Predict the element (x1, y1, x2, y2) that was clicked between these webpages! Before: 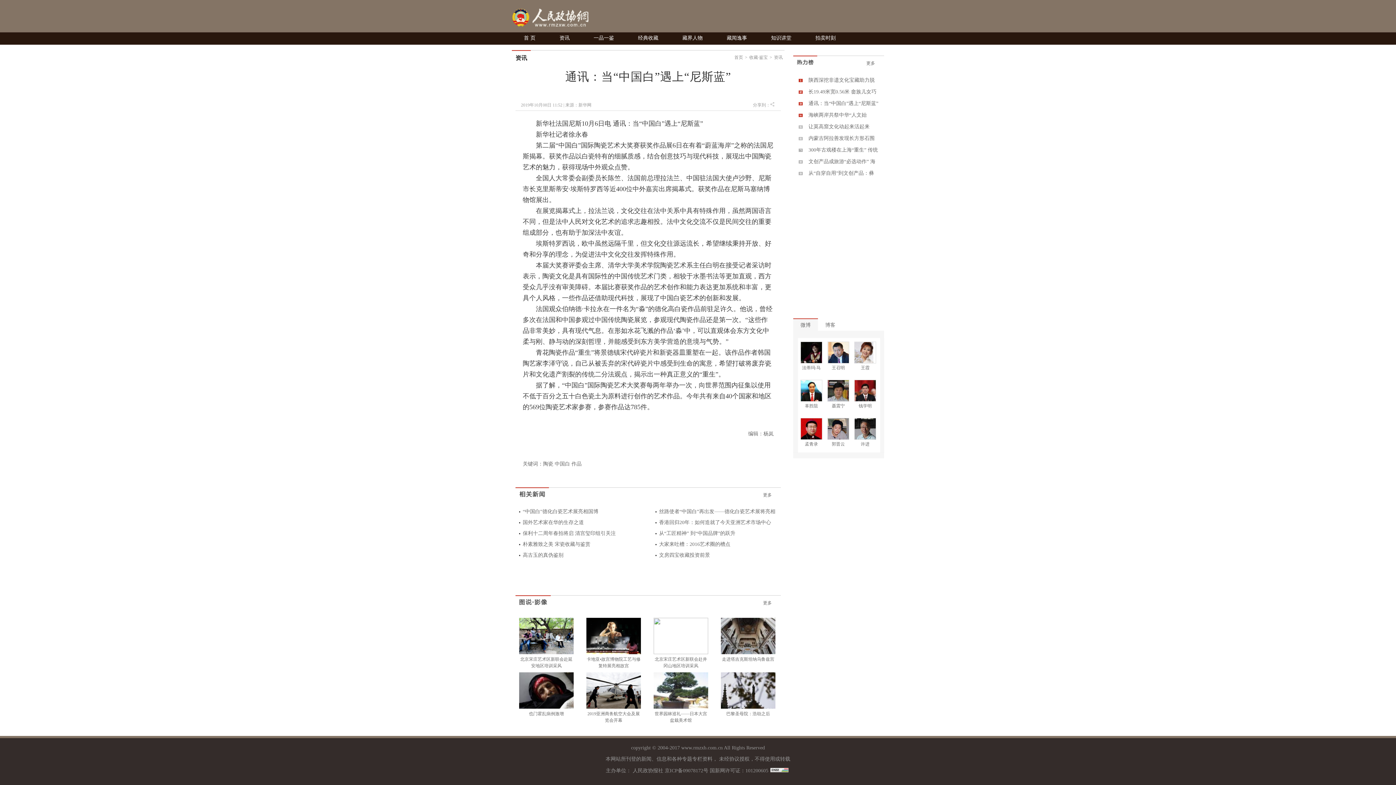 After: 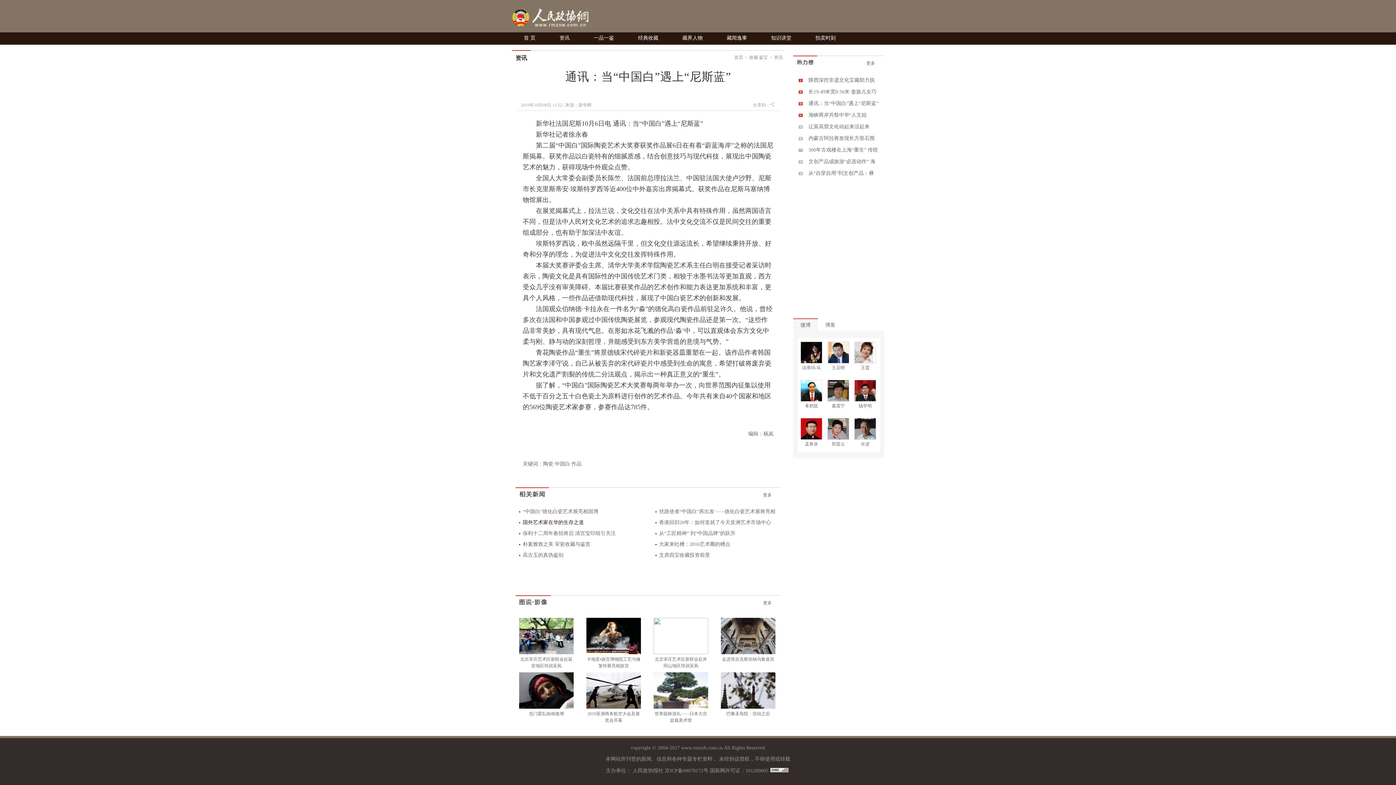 Action: bbox: (522, 520, 584, 525) label: 国外艺术家在华的生存之道